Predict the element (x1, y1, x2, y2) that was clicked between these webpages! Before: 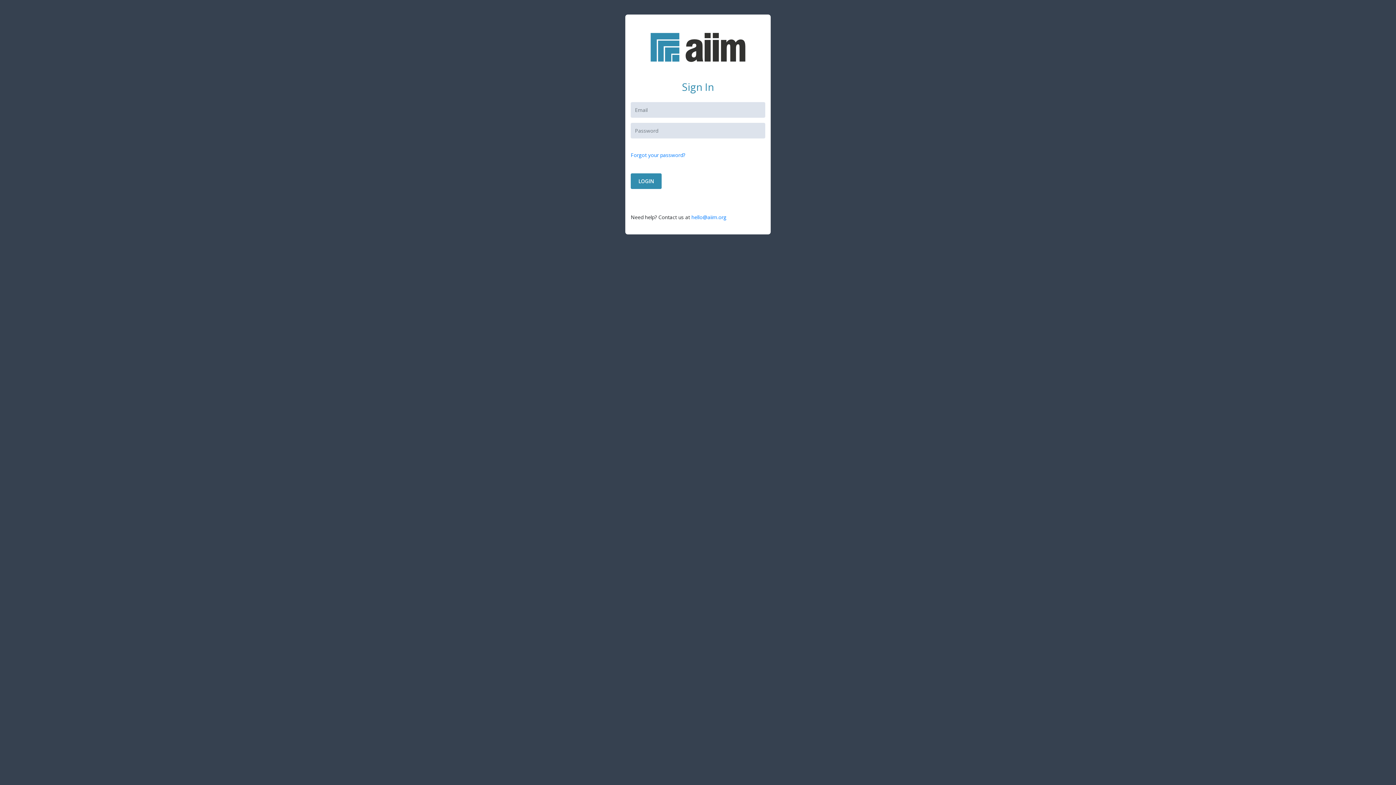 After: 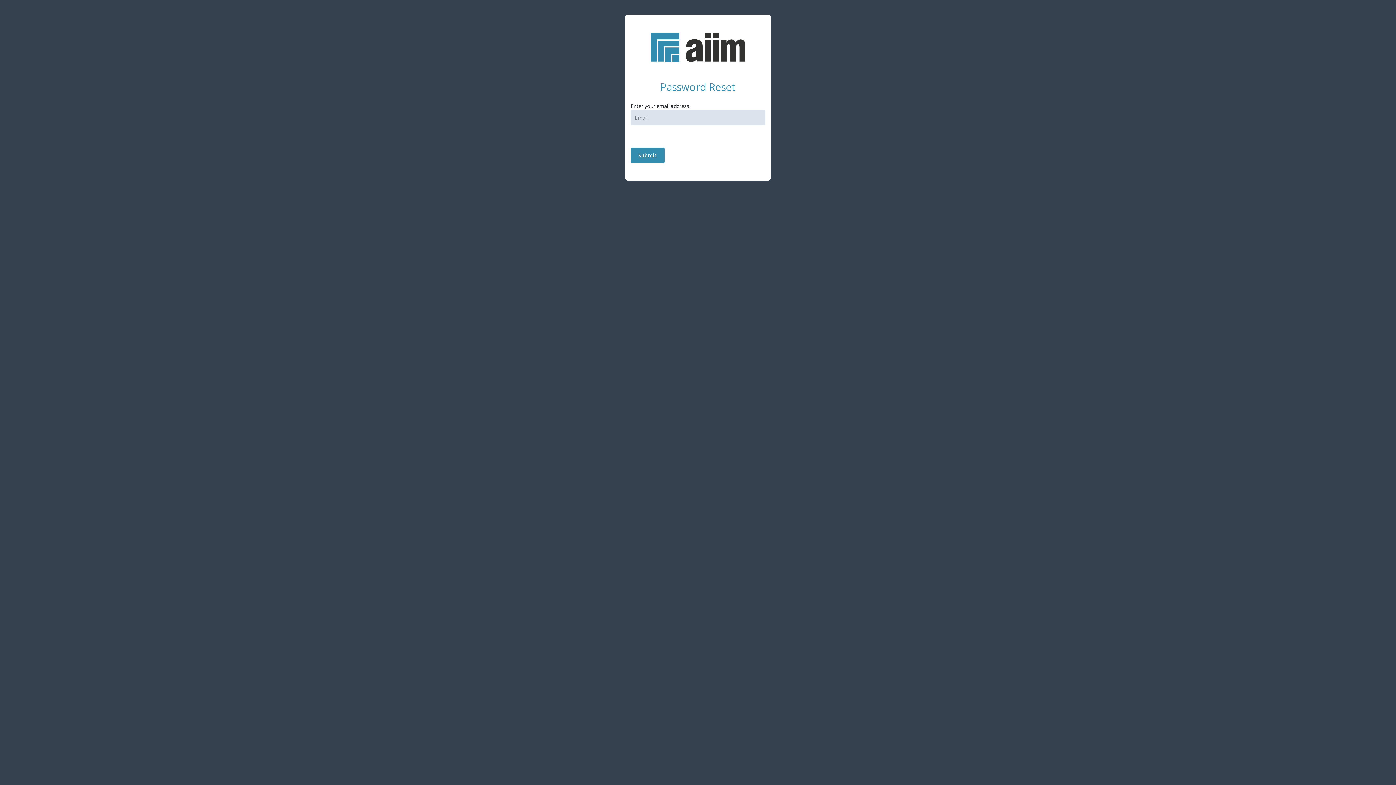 Action: label: Forgot your password? bbox: (630, 151, 685, 158)